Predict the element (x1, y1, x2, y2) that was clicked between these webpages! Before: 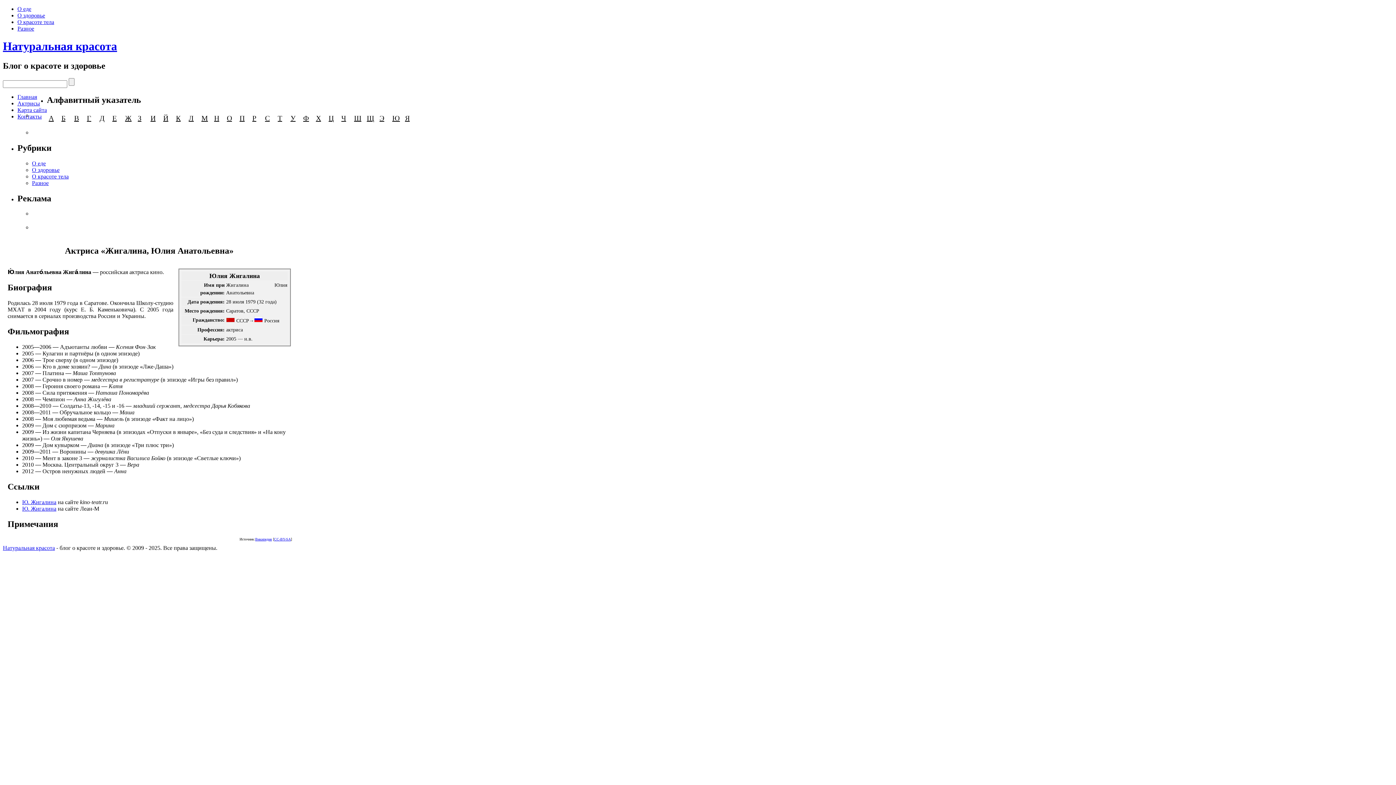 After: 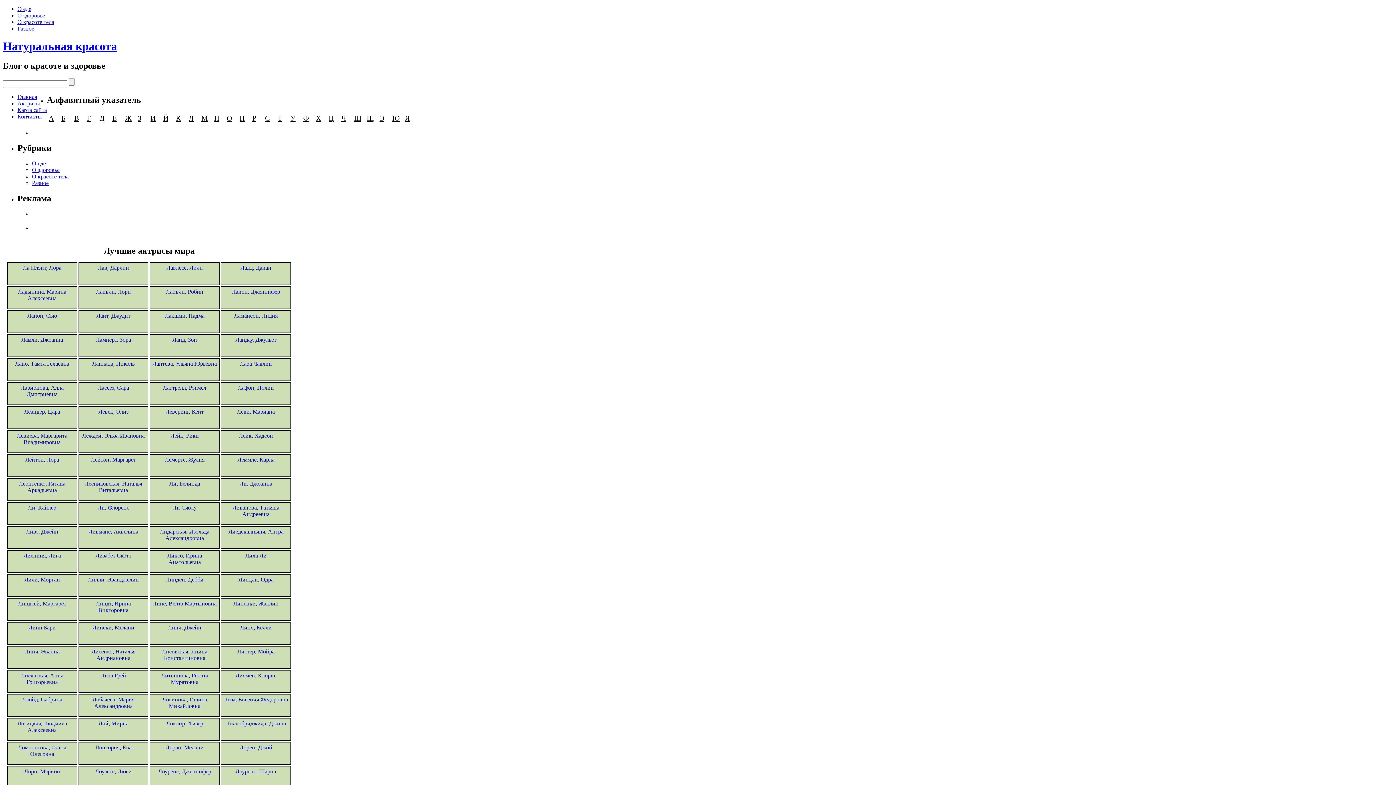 Action: label: Л bbox: (188, 114, 193, 122)